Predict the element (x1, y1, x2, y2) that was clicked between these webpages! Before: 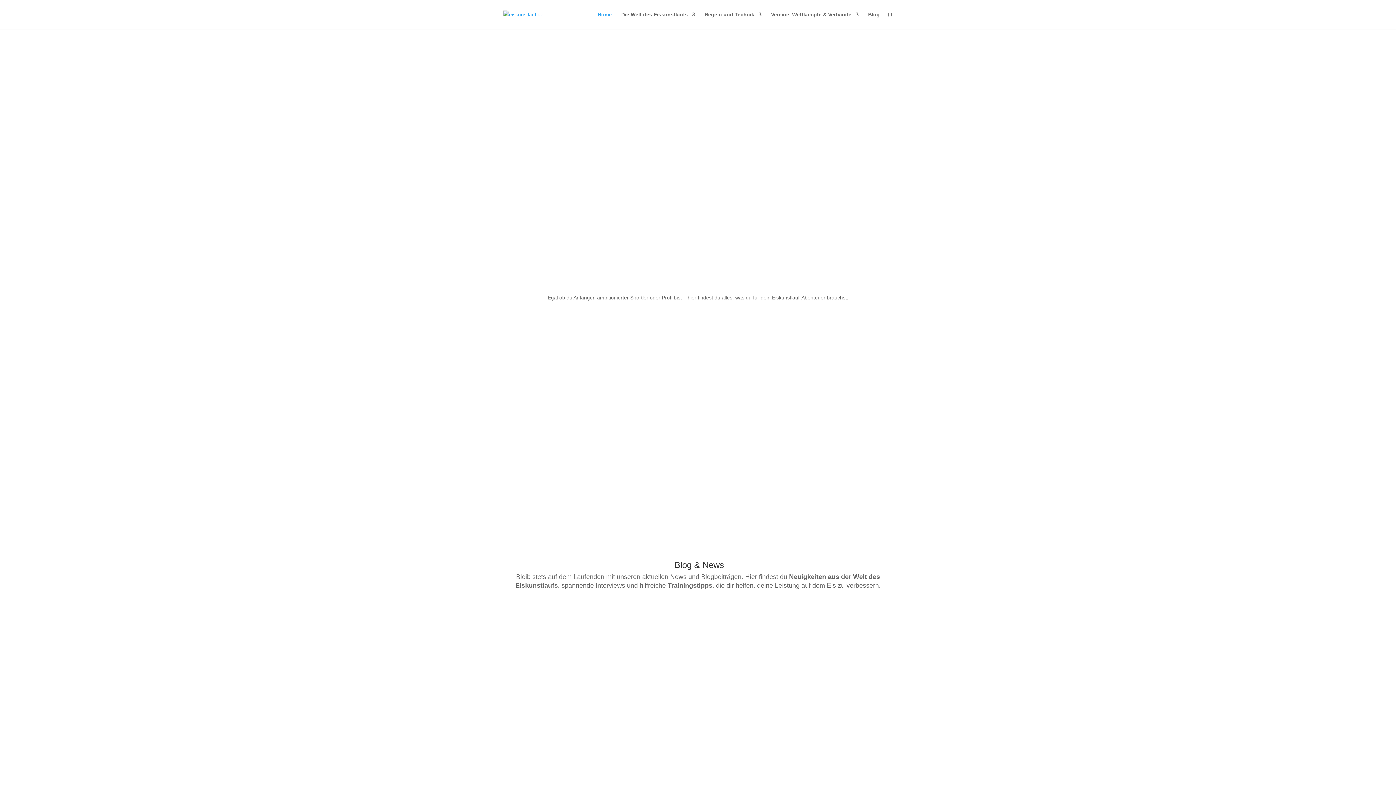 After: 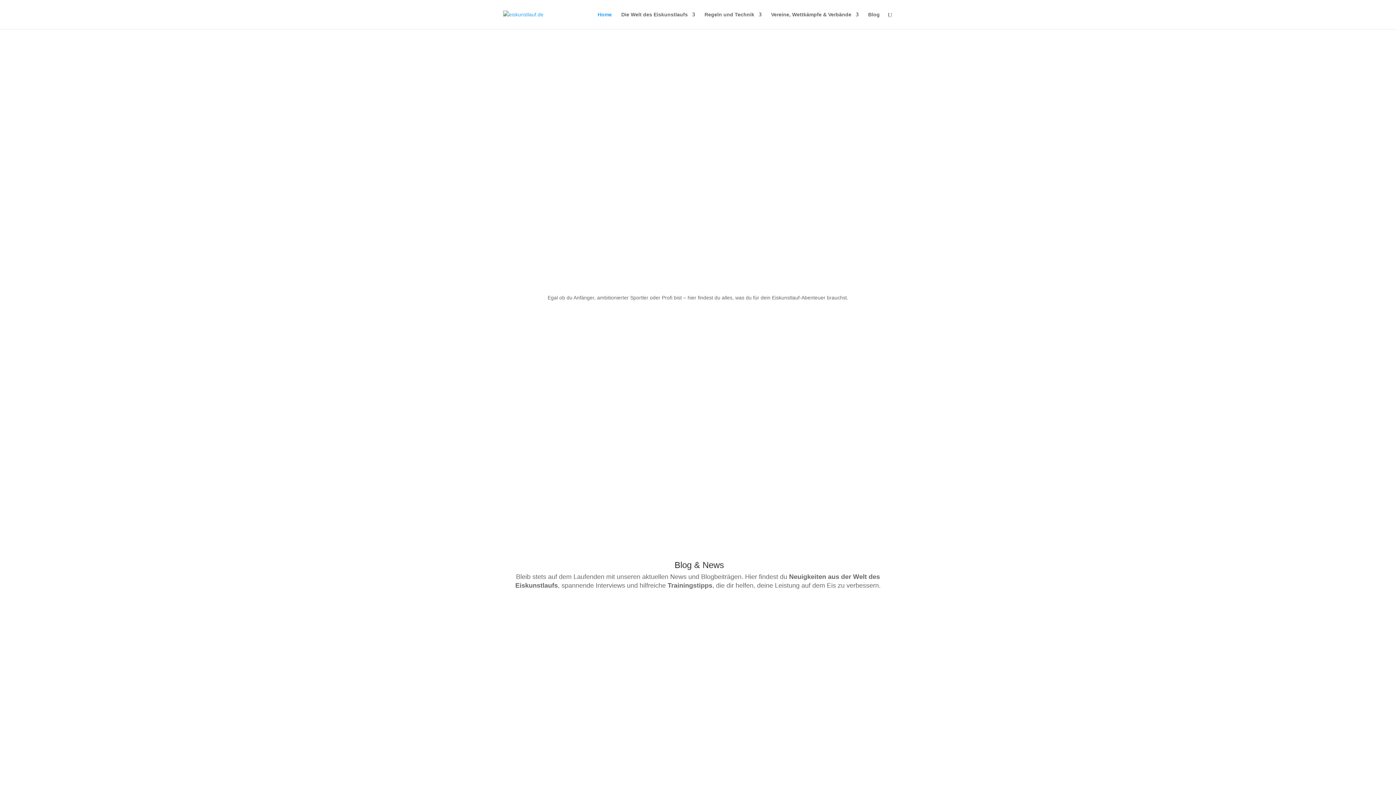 Action: bbox: (503, 11, 543, 16)